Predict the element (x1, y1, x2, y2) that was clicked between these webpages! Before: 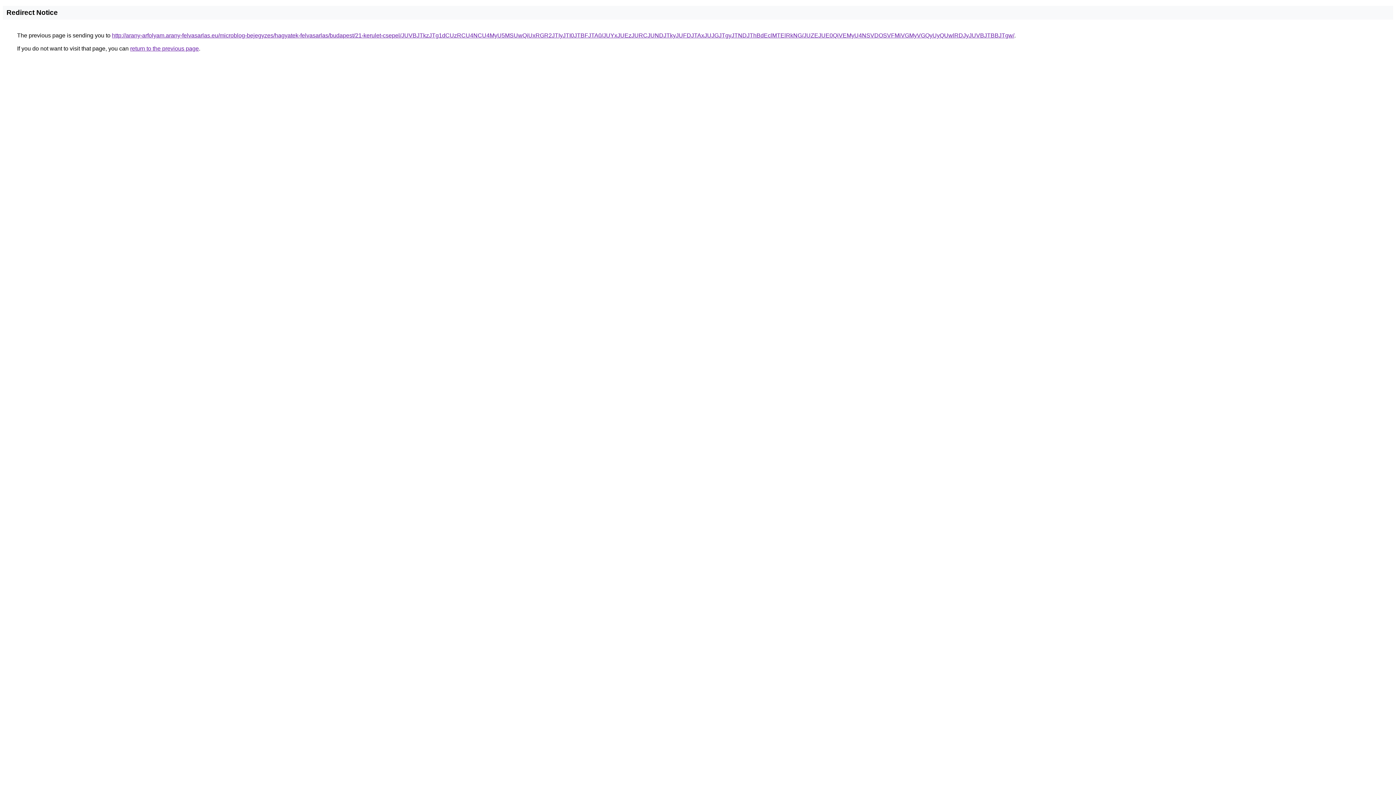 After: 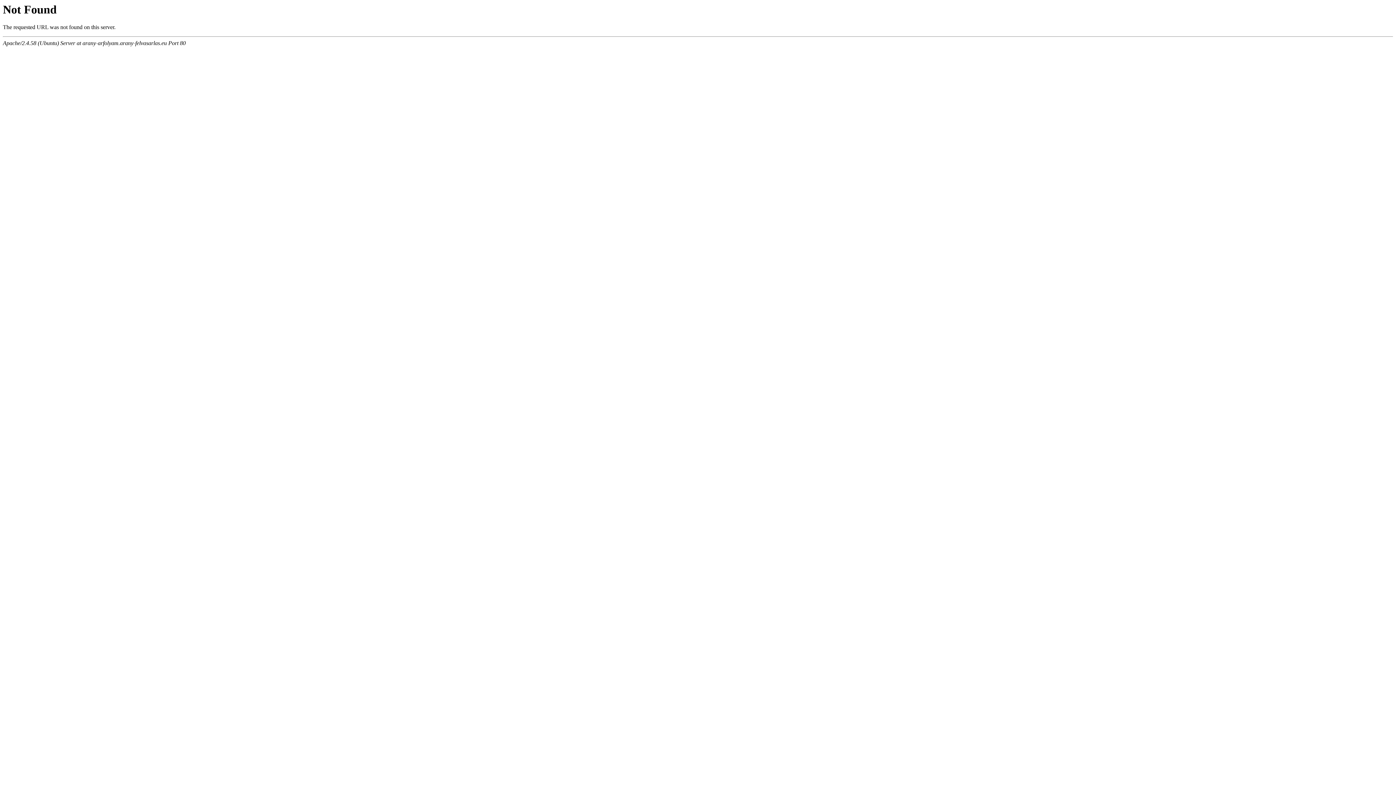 Action: bbox: (112, 32, 1014, 38) label: http://arany-arfolyam.arany-felvasarlas.eu/microblog-bejegyzes/hagyatek-felvasarlas/budapest/21-kerulet-csepel/JUVBJTkzJTg1dCUzRCU4NCU4MyU5MSUwQiUxRGR2JTIyJTI0JTBFJTA0/JUYxJUEzJURCJUNDJTkyJUFDJTAxJUJGJTgyJTNDJThBdEclMTElRkNG/JUZEJUE0QiVEMyU4NSVDOSVFMiVGMyVGQyUyQUwlRDJyJUVBJTBBJTgw/